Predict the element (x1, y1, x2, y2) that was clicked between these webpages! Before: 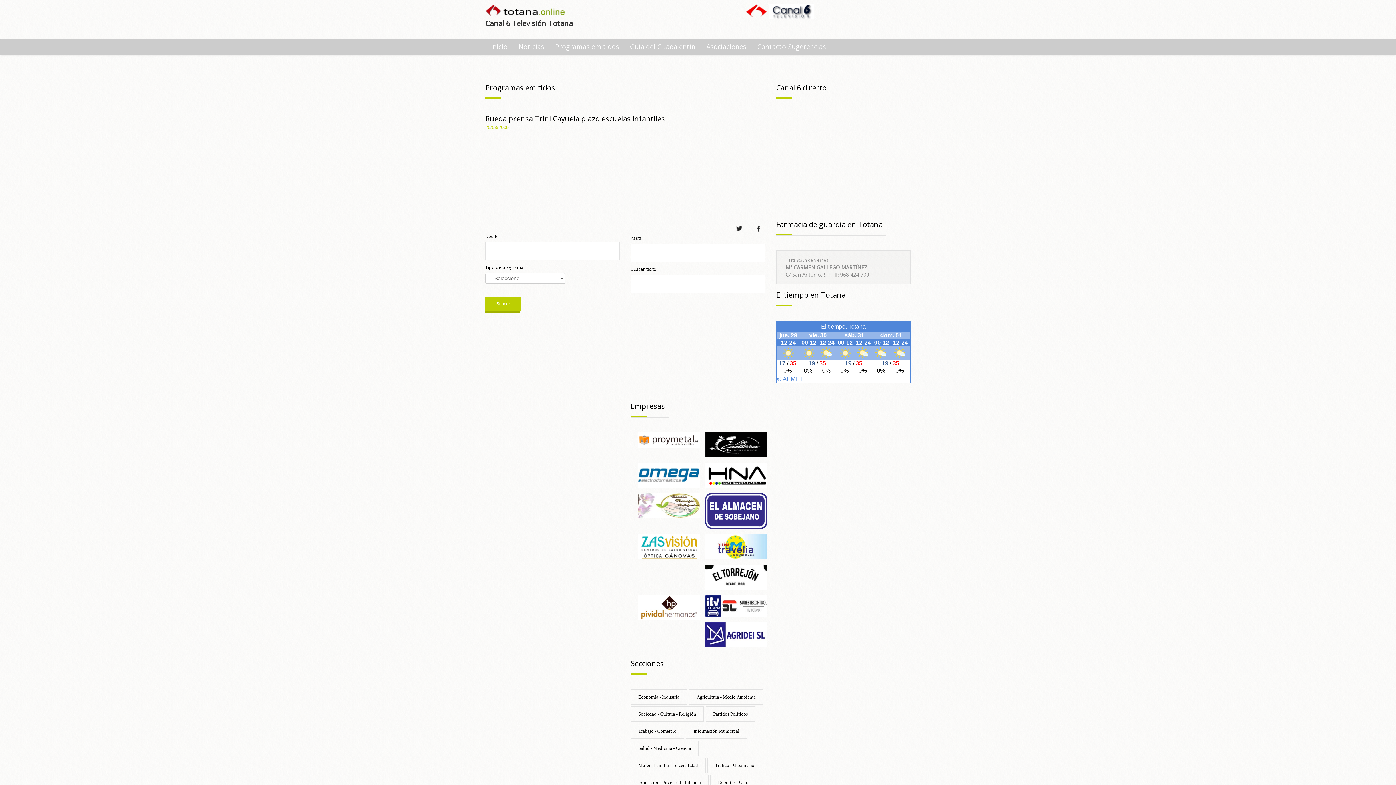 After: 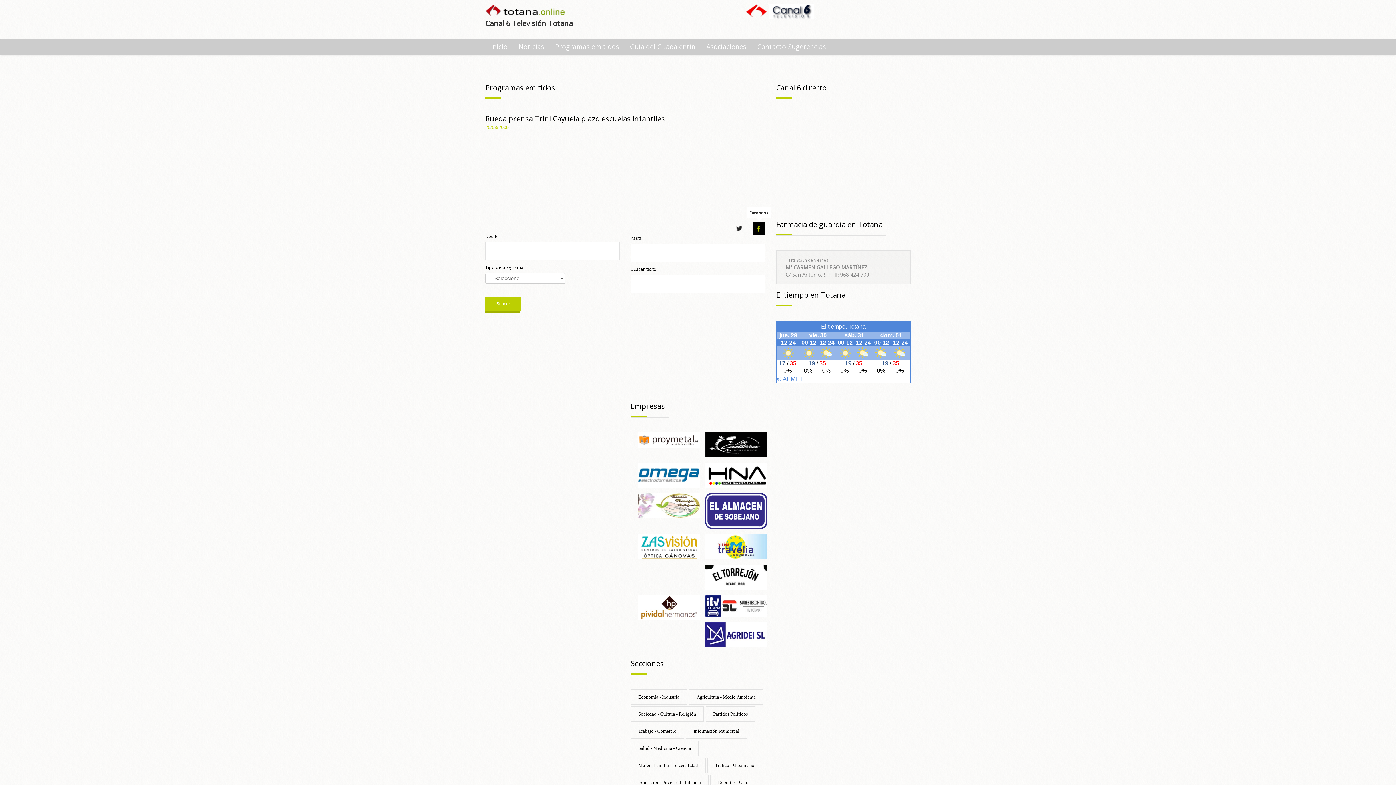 Action: bbox: (752, 222, 765, 234)